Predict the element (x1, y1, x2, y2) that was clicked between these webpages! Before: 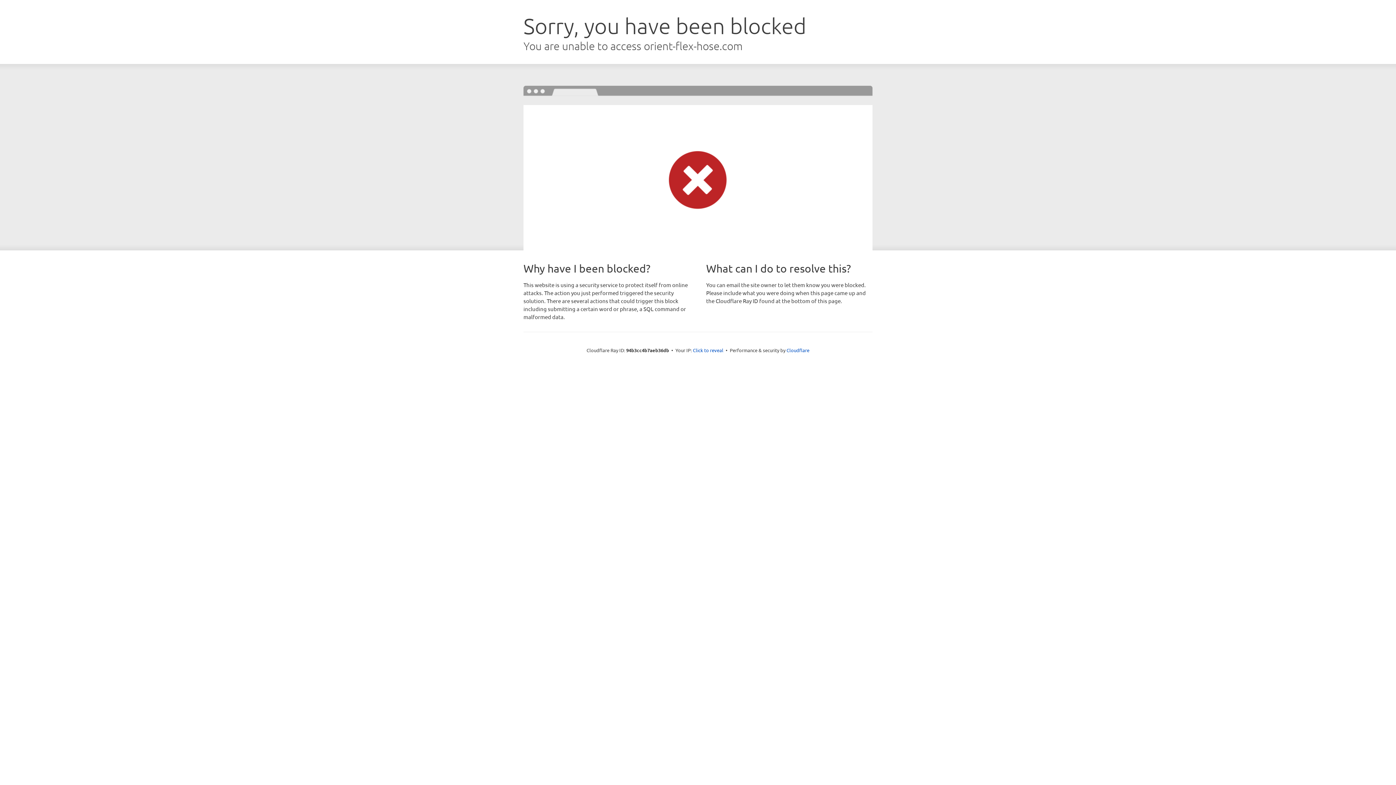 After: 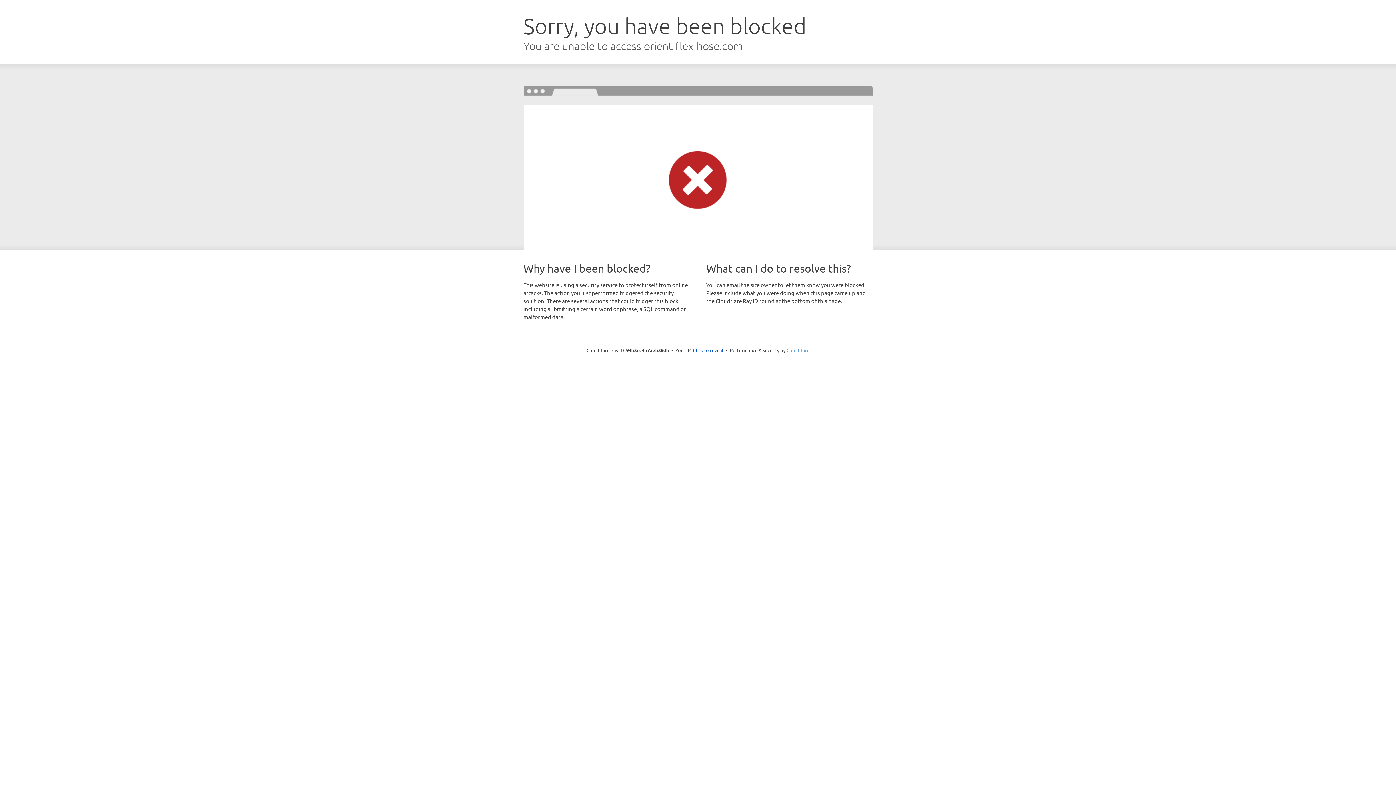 Action: bbox: (786, 347, 809, 353) label: Cloudflare